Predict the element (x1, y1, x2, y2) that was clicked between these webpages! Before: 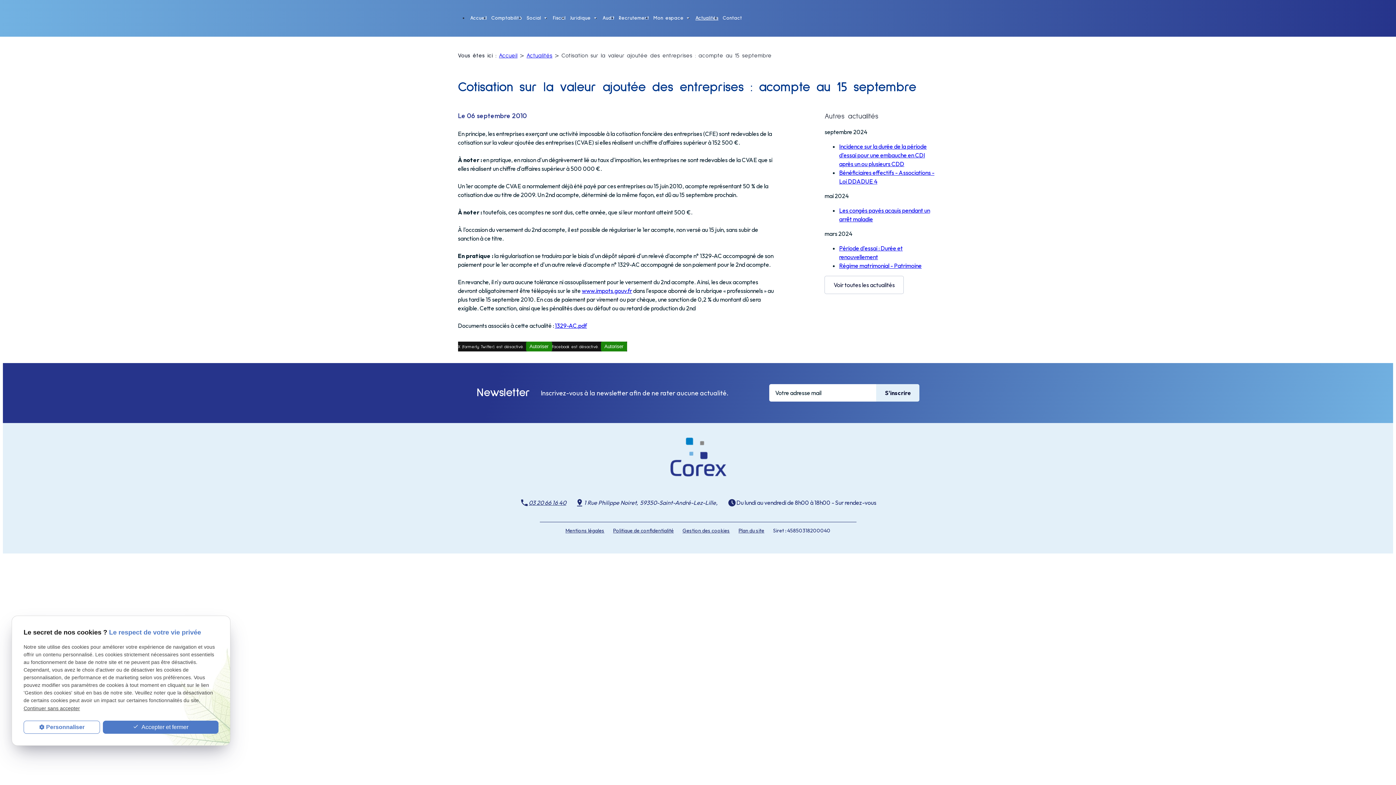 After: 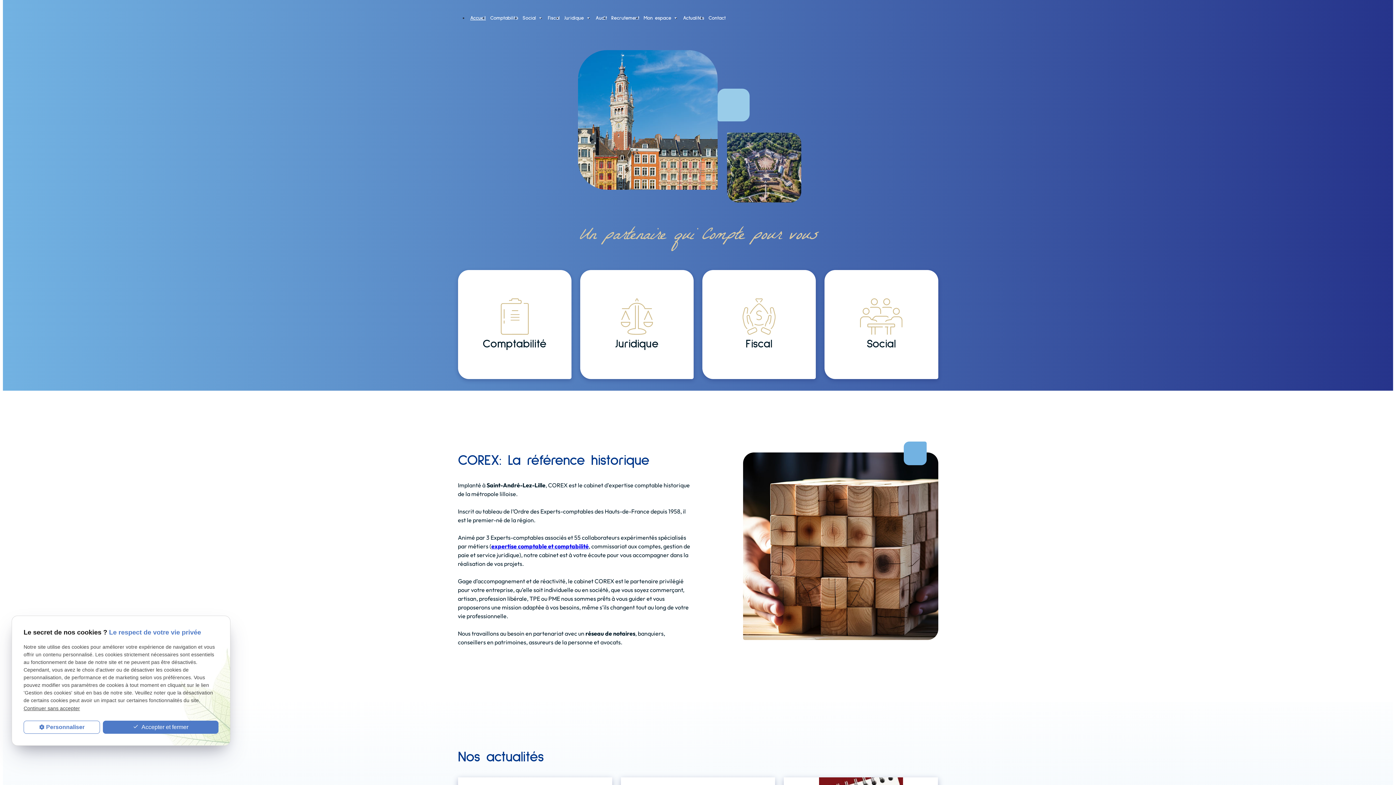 Action: bbox: (499, 52, 517, 58) label: Accueil